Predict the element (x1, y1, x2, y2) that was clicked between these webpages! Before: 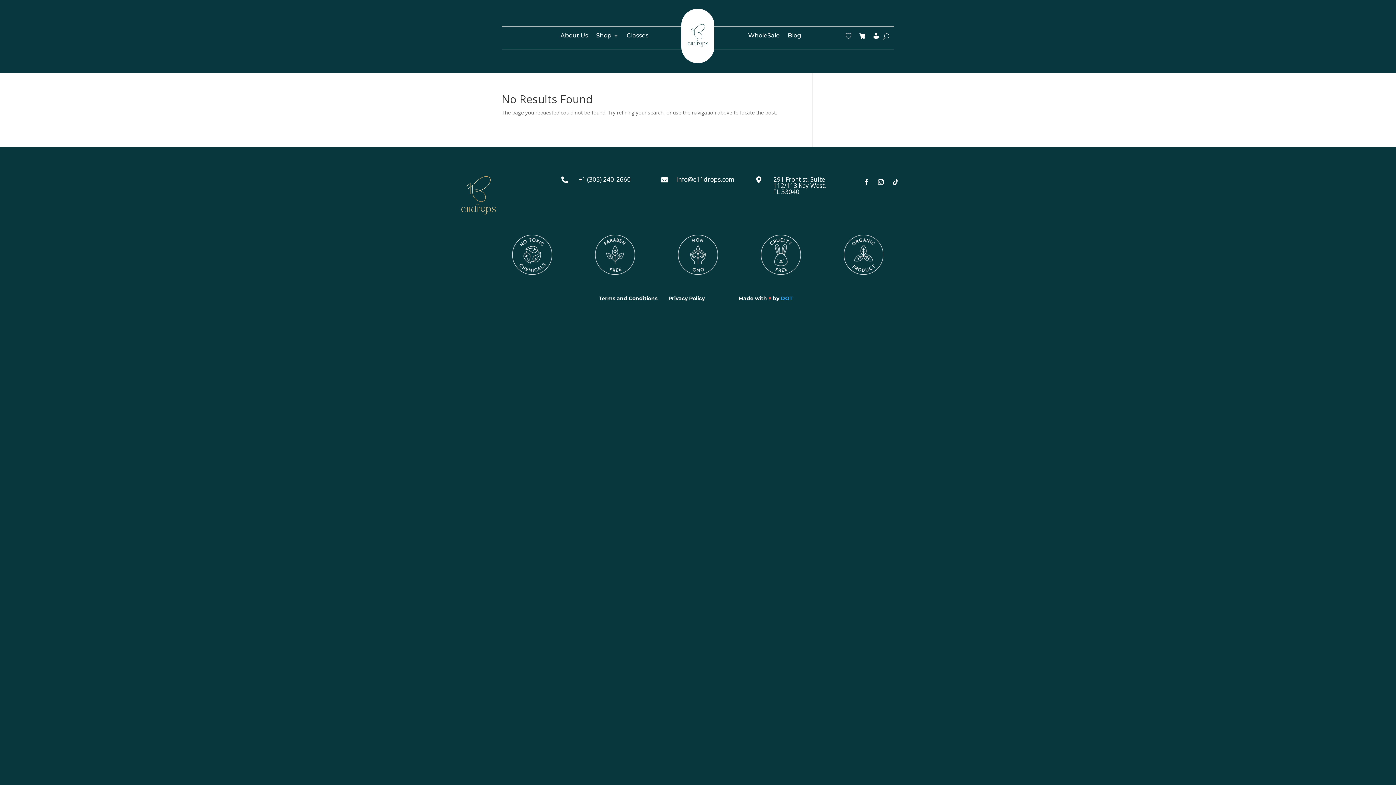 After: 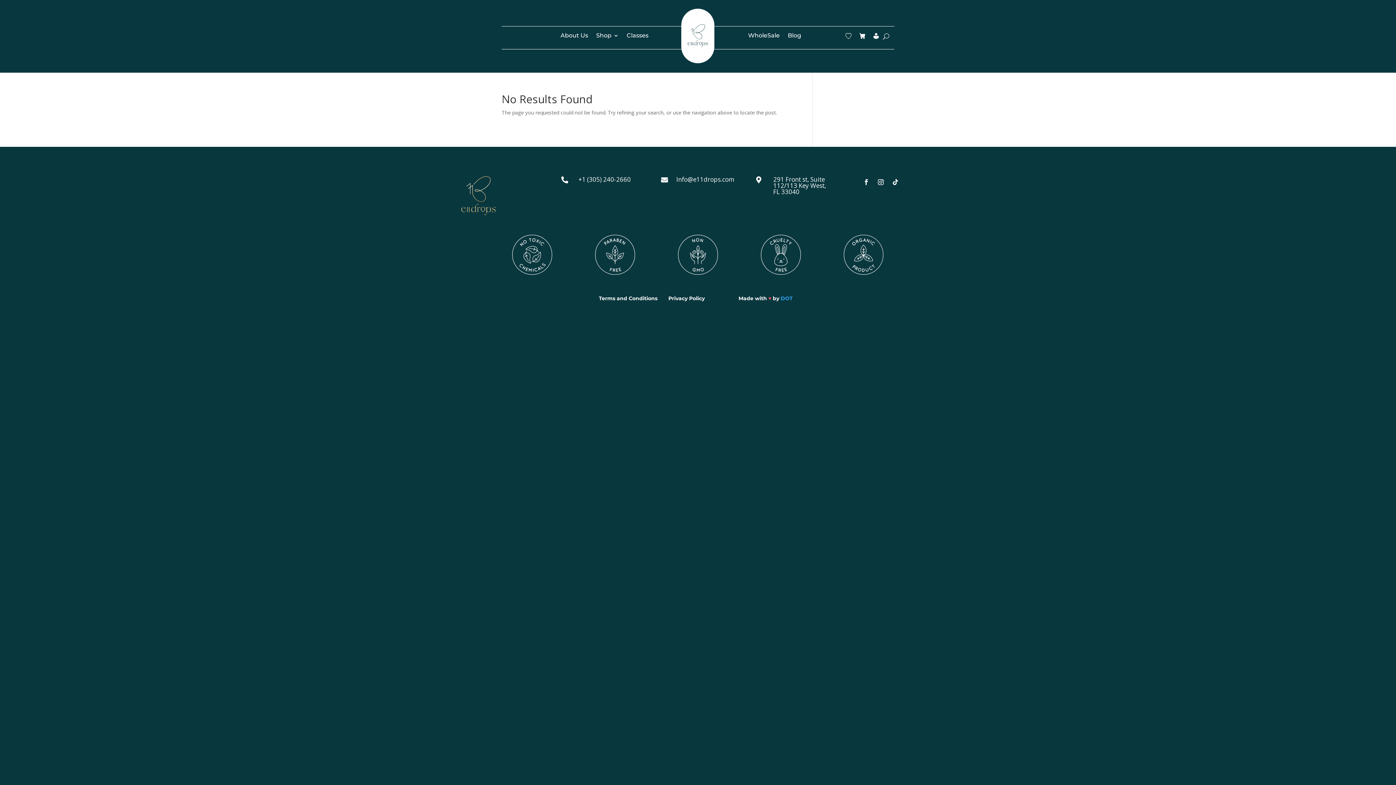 Action: bbox: (860, 176, 872, 188)